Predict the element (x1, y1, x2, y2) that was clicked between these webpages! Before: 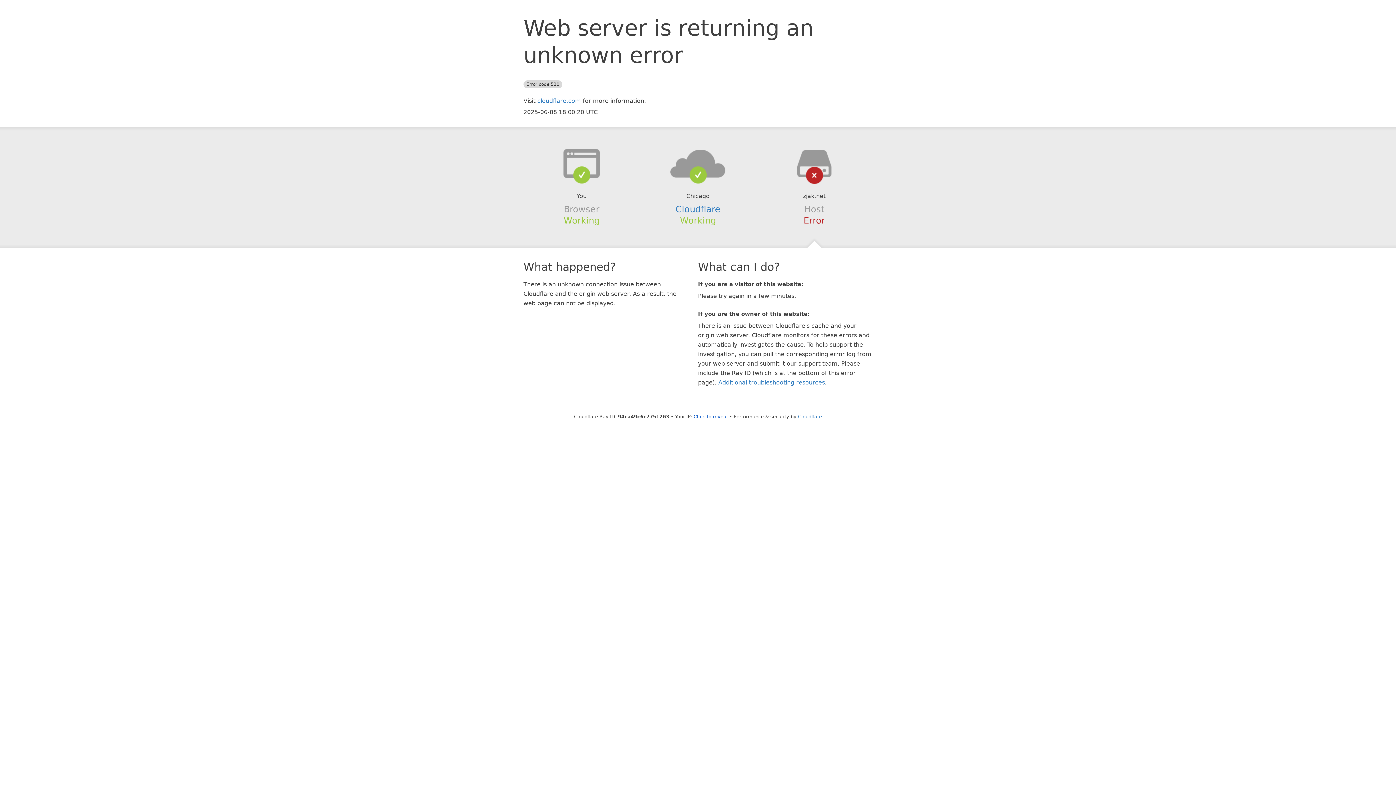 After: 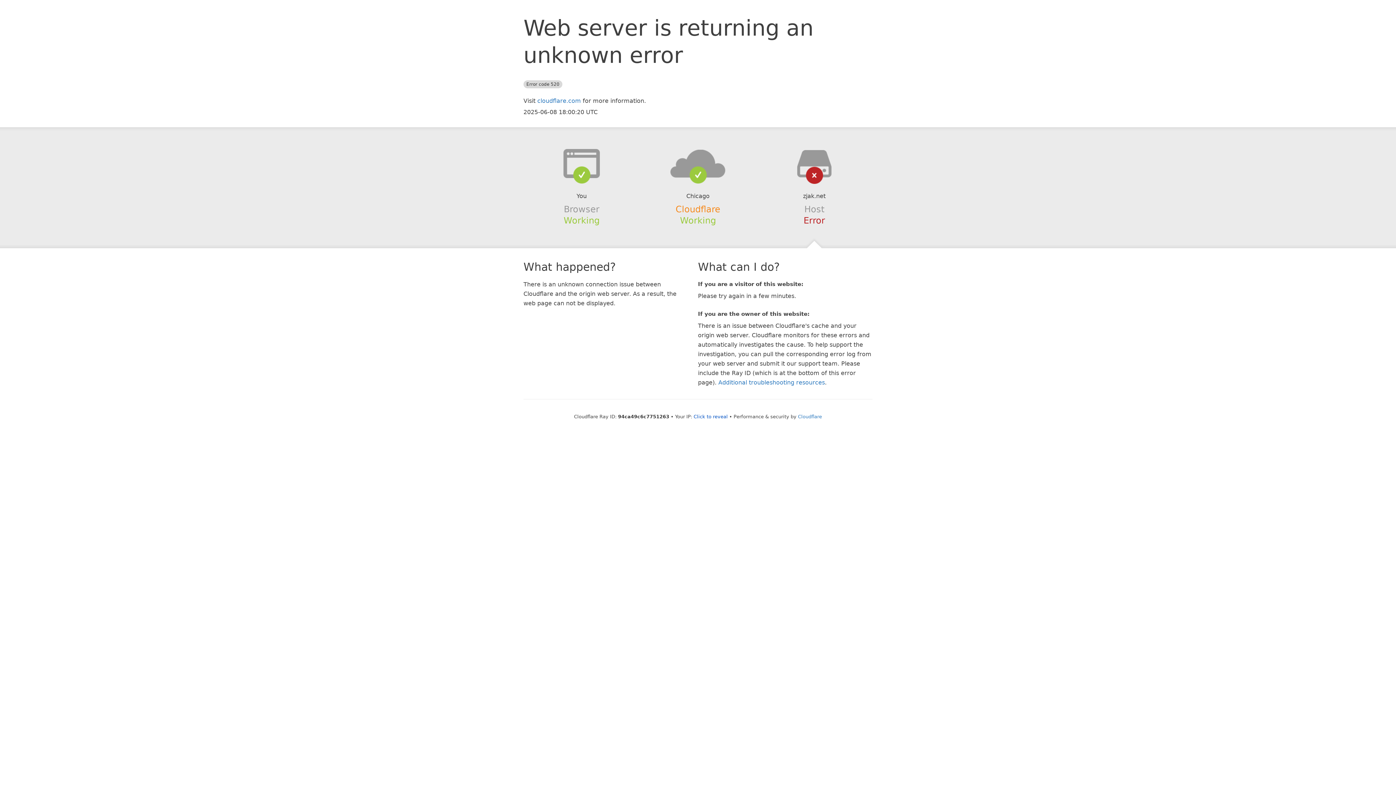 Action: bbox: (675, 204, 720, 214) label: Cloudflare